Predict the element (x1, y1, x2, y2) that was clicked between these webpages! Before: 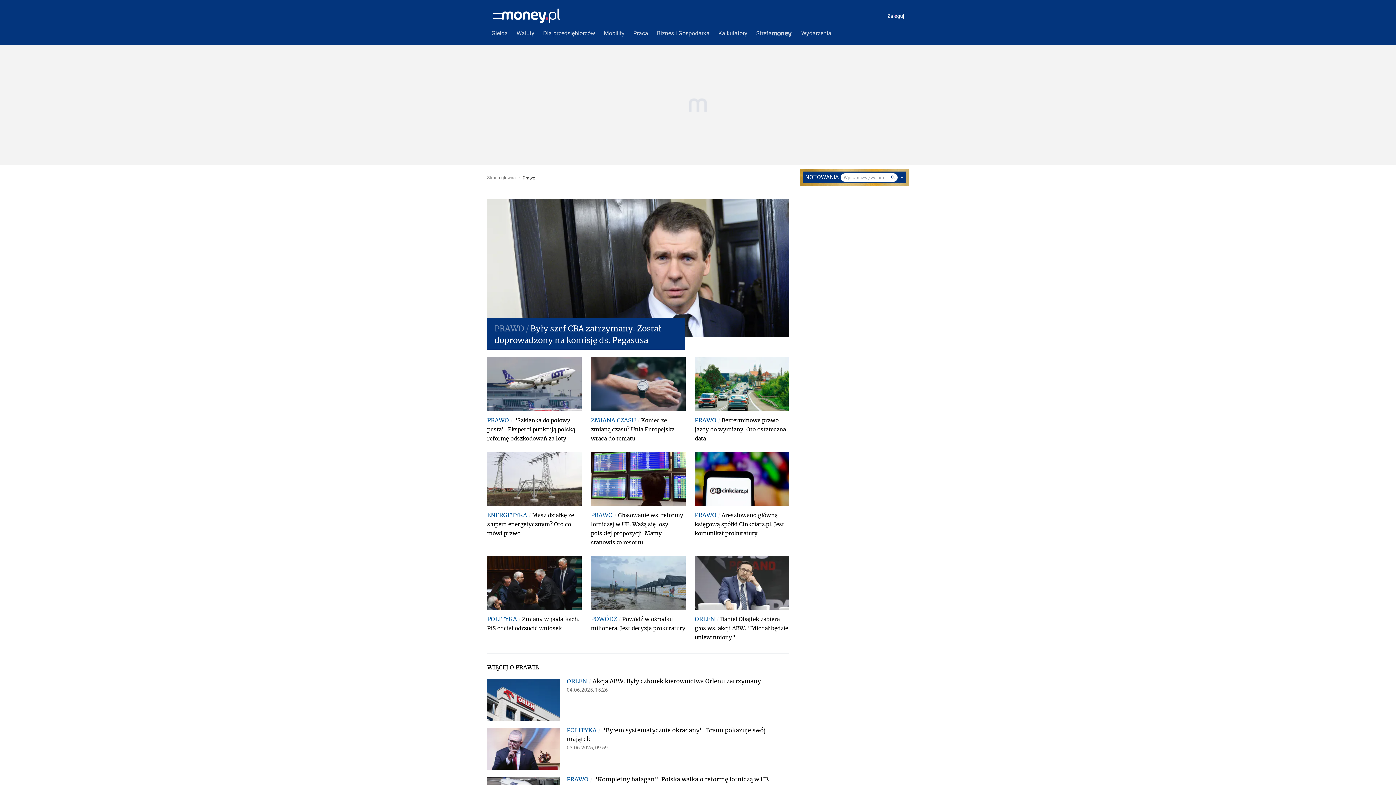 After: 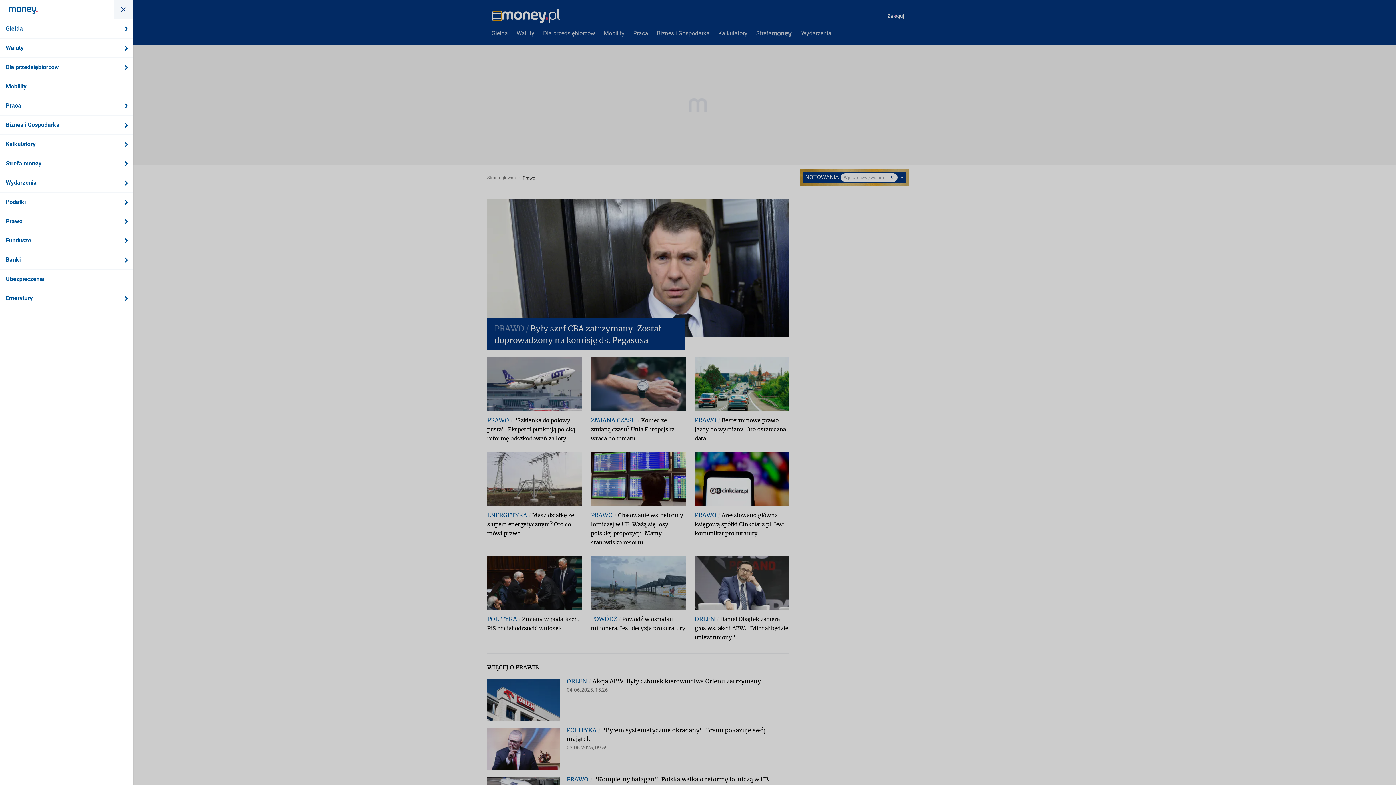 Action: bbox: (493, 11, 501, 20)